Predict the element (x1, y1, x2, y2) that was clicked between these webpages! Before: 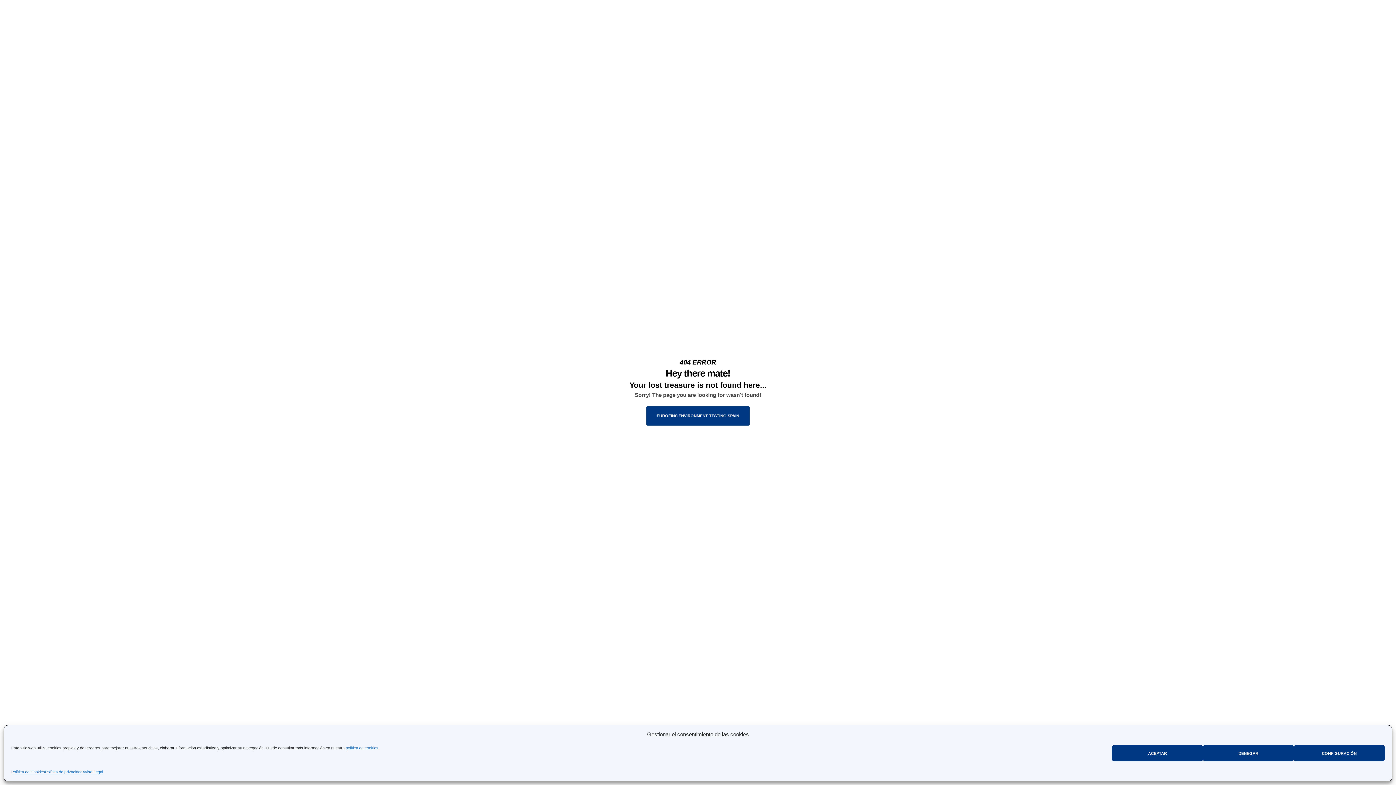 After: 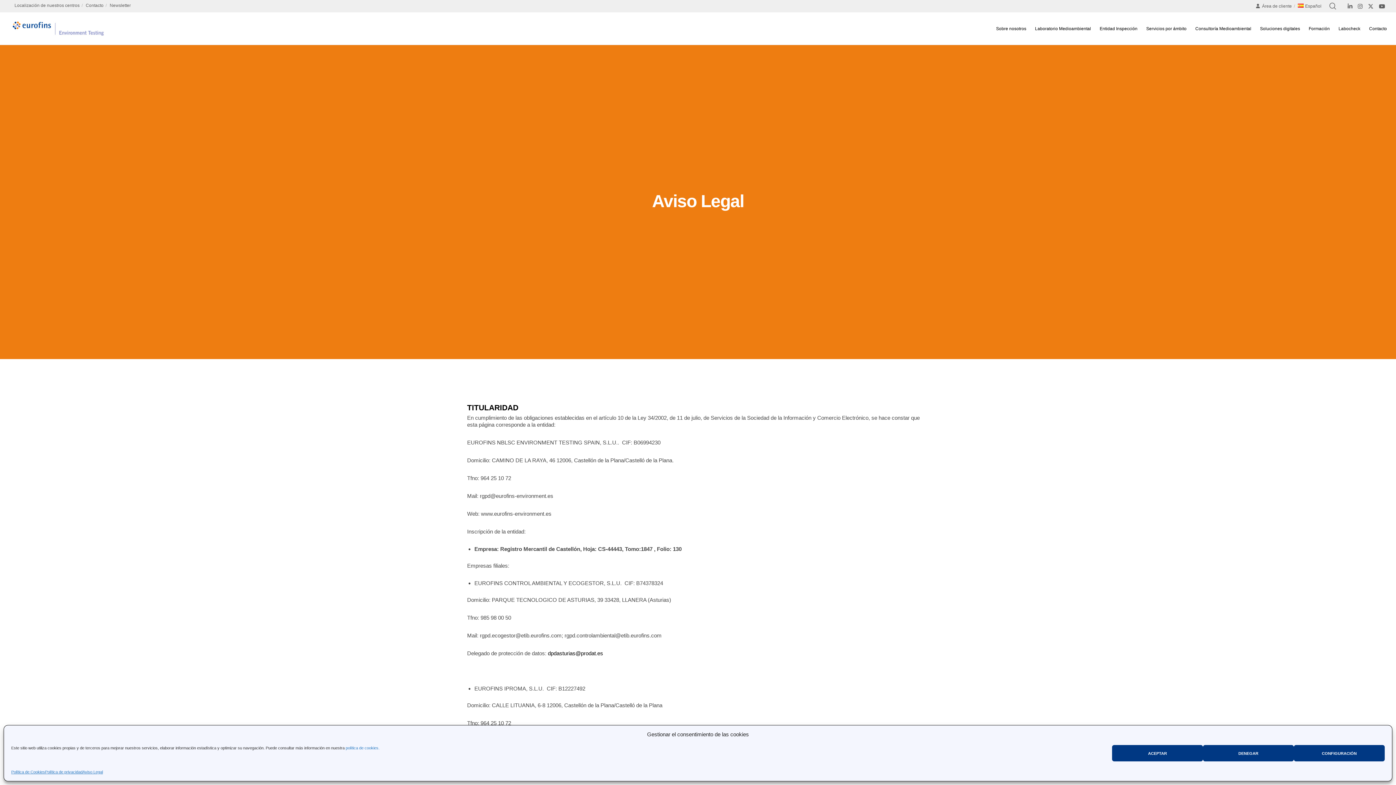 Action: label: Aviso Legal bbox: (82, 769, 102, 776)